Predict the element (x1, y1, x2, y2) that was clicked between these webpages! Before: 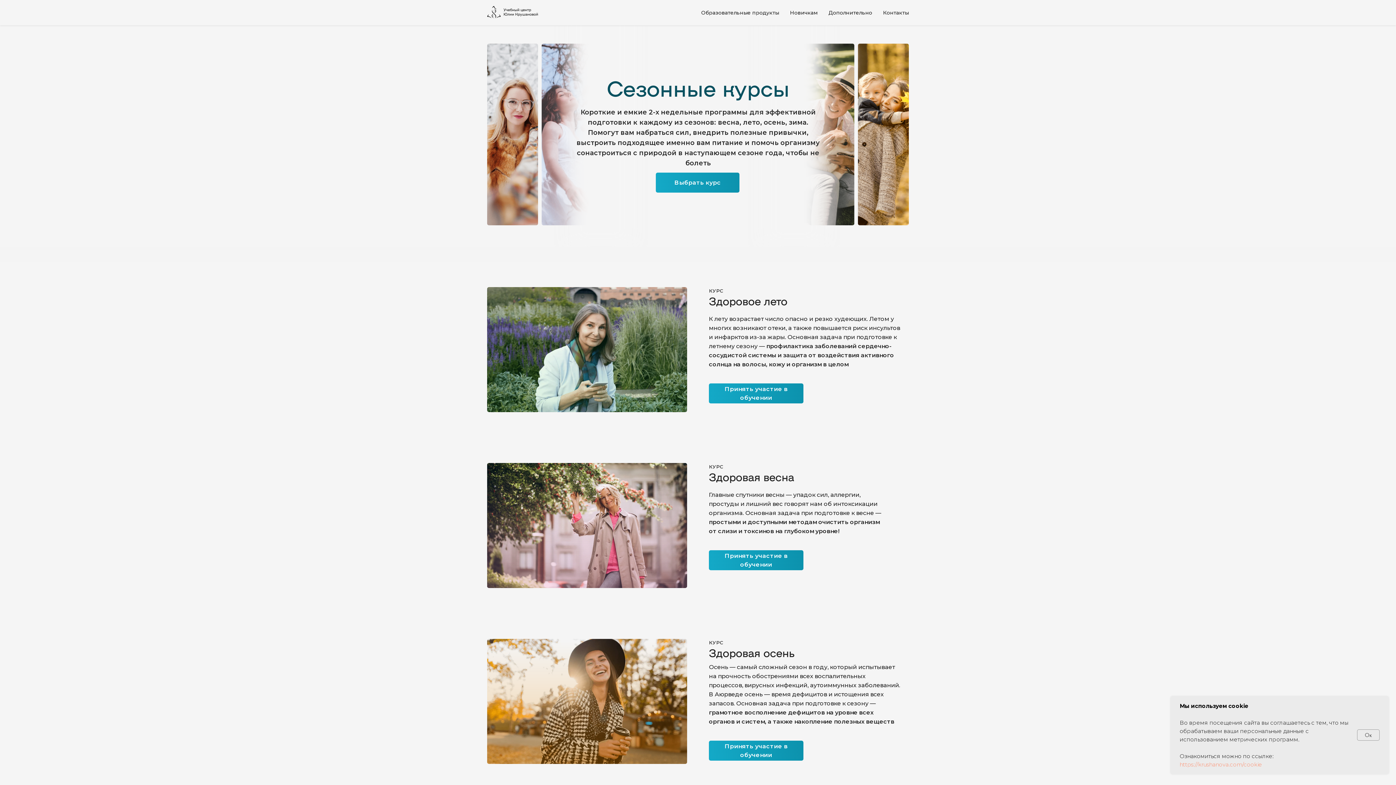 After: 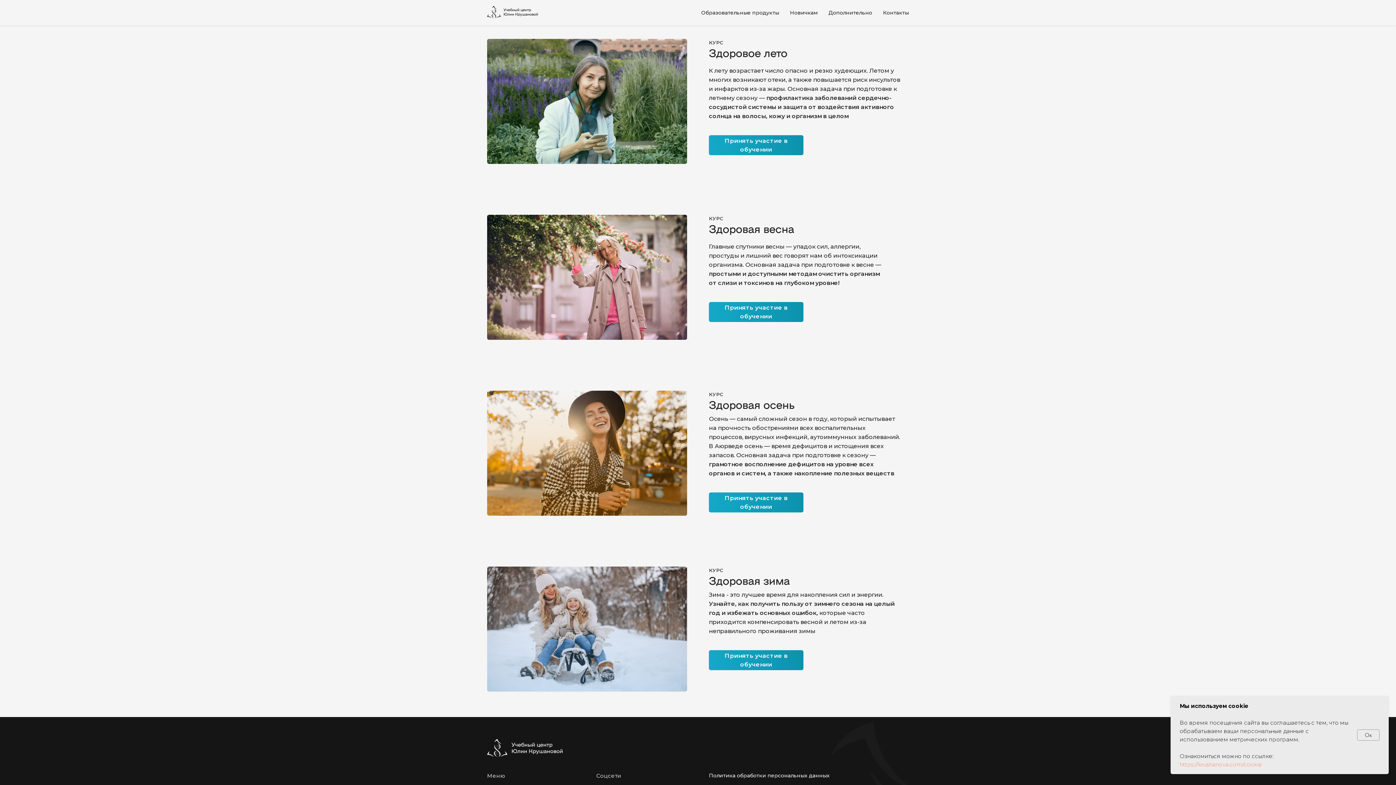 Action: bbox: (656, 172, 739, 192) label: Выбрать курс